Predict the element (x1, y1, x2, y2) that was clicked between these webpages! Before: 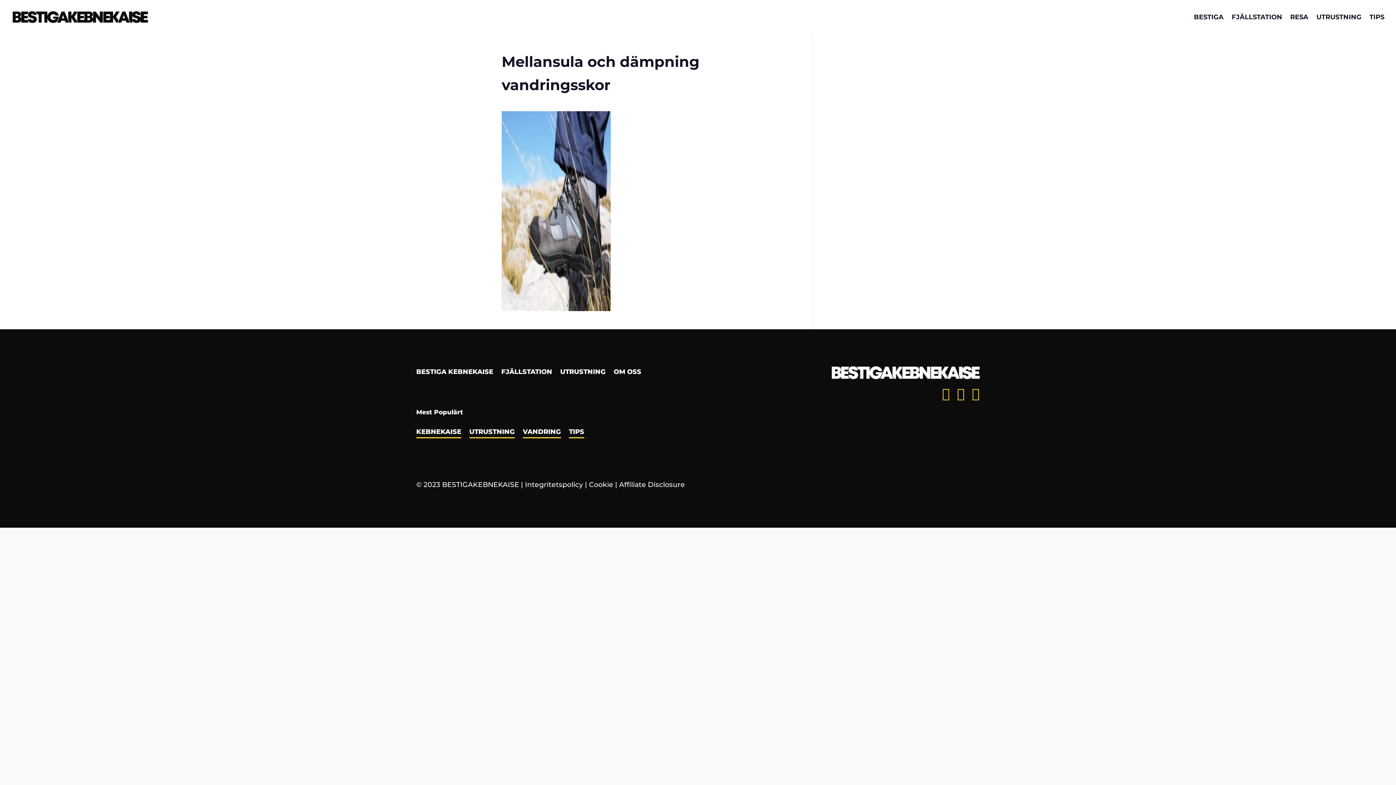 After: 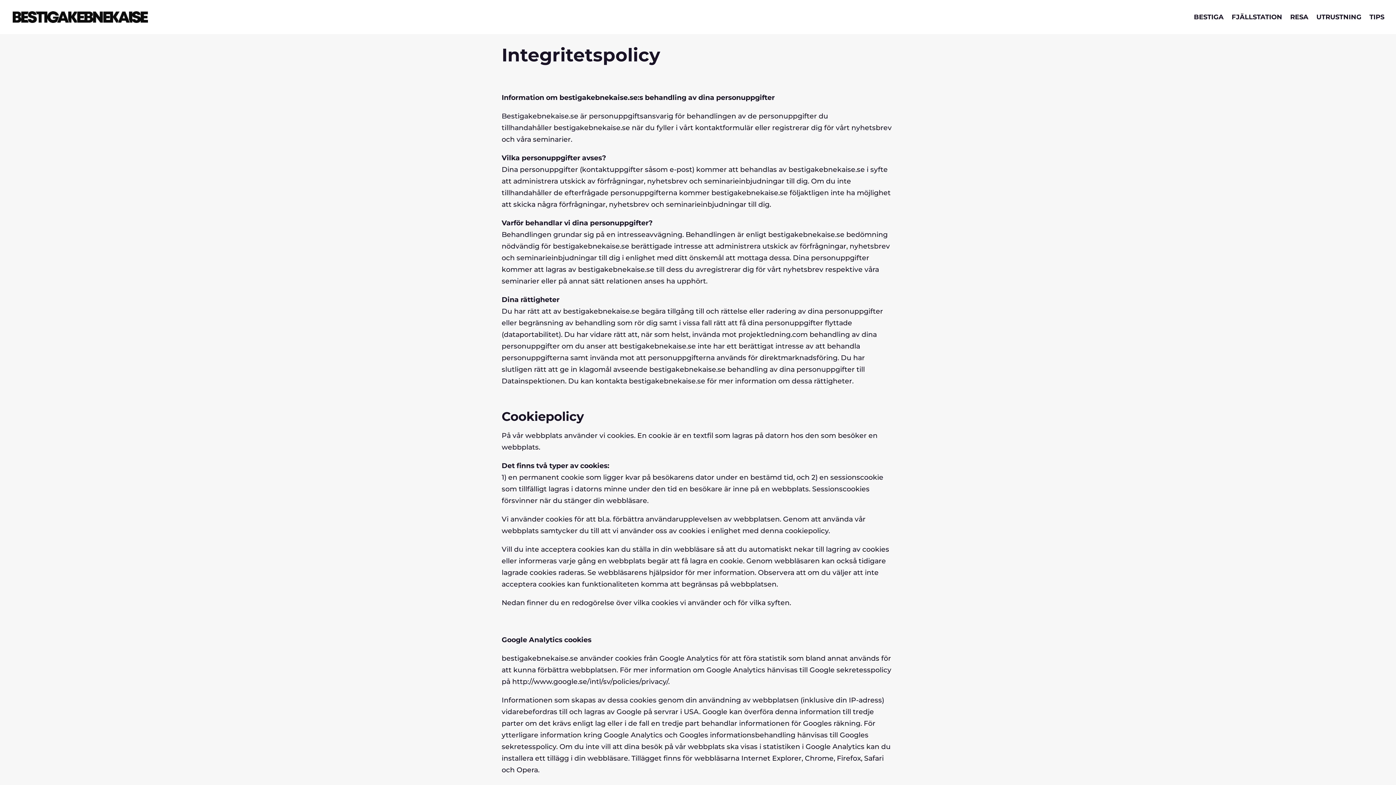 Action: label: Integritetspolicy bbox: (525, 480, 583, 489)